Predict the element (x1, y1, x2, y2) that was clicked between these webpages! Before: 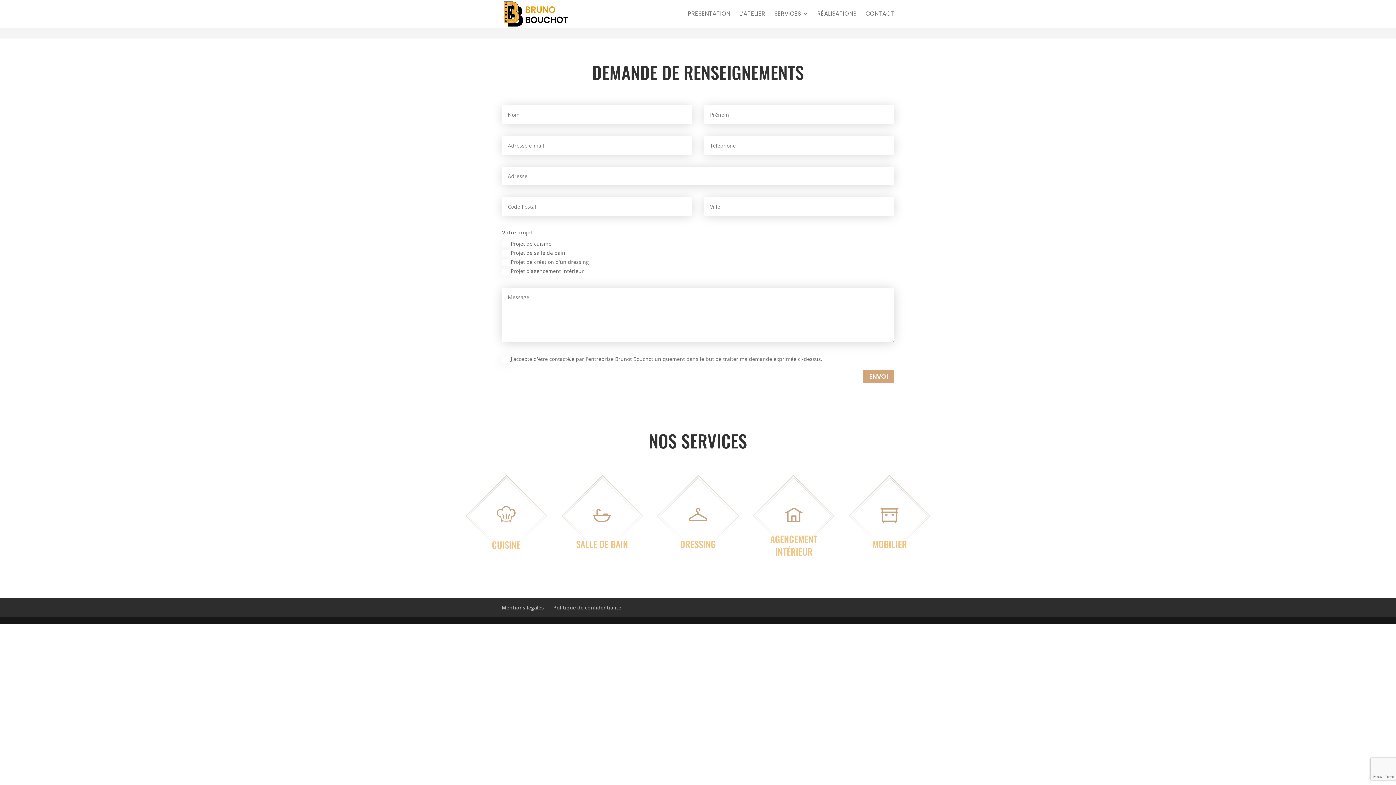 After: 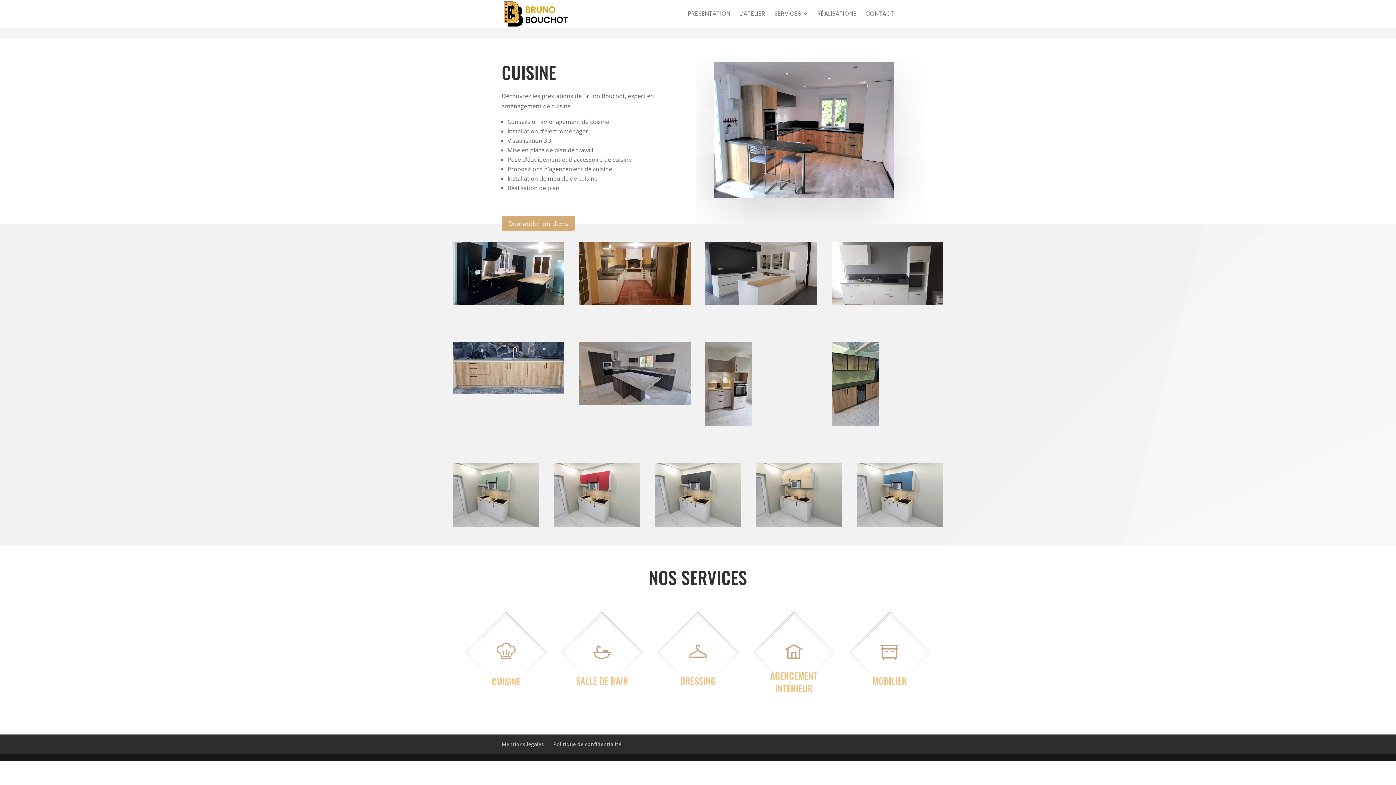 Action: bbox: (496, 504, 516, 524)